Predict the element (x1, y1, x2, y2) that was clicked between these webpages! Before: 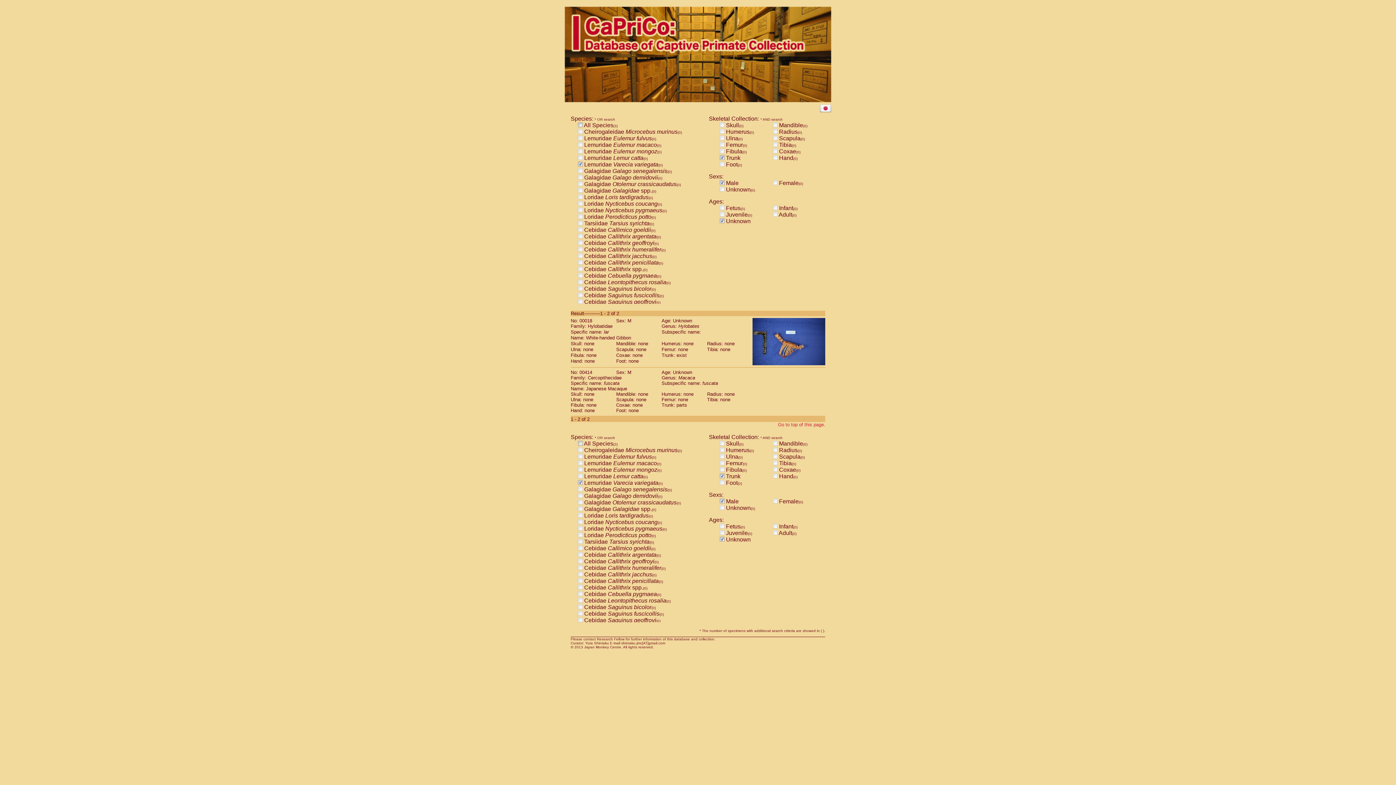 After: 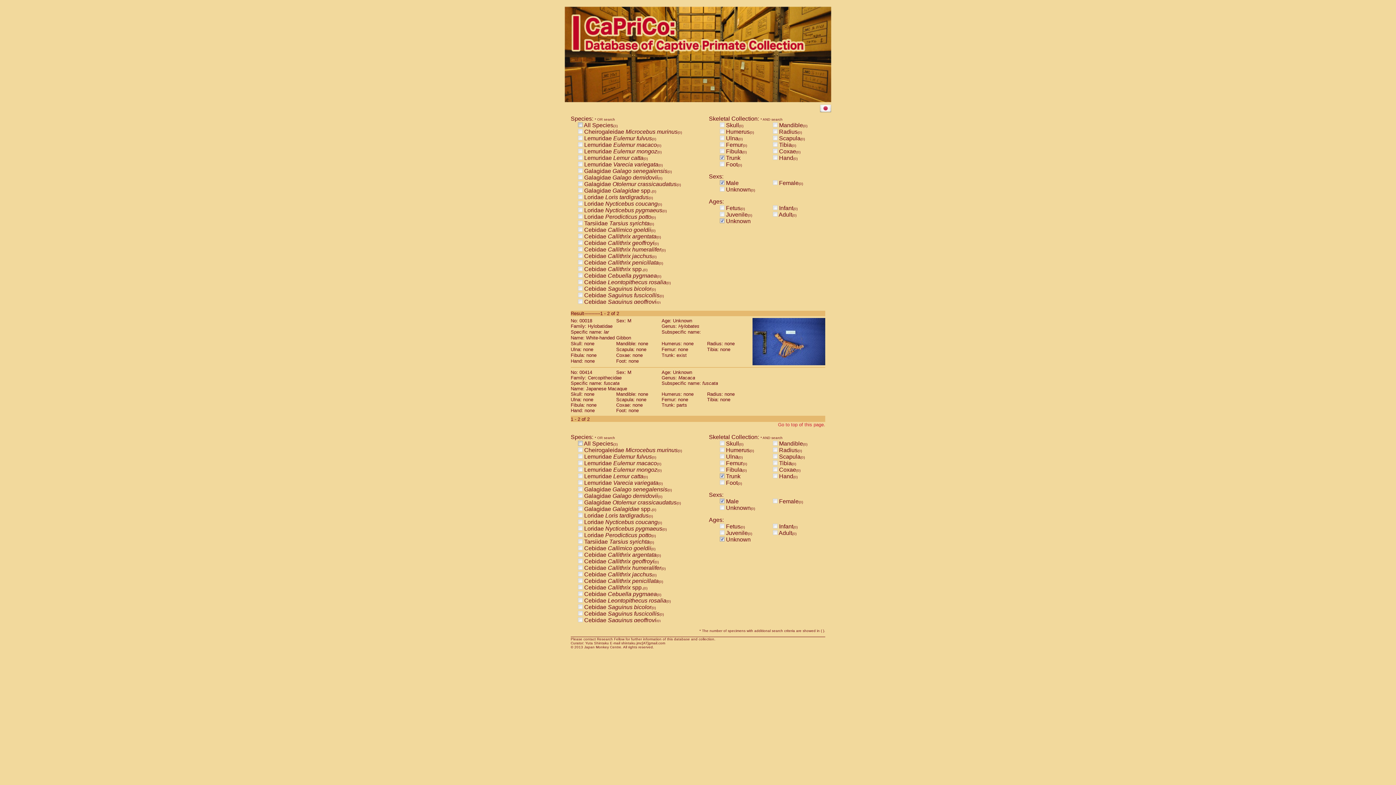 Action: bbox: (578, 161, 582, 167)